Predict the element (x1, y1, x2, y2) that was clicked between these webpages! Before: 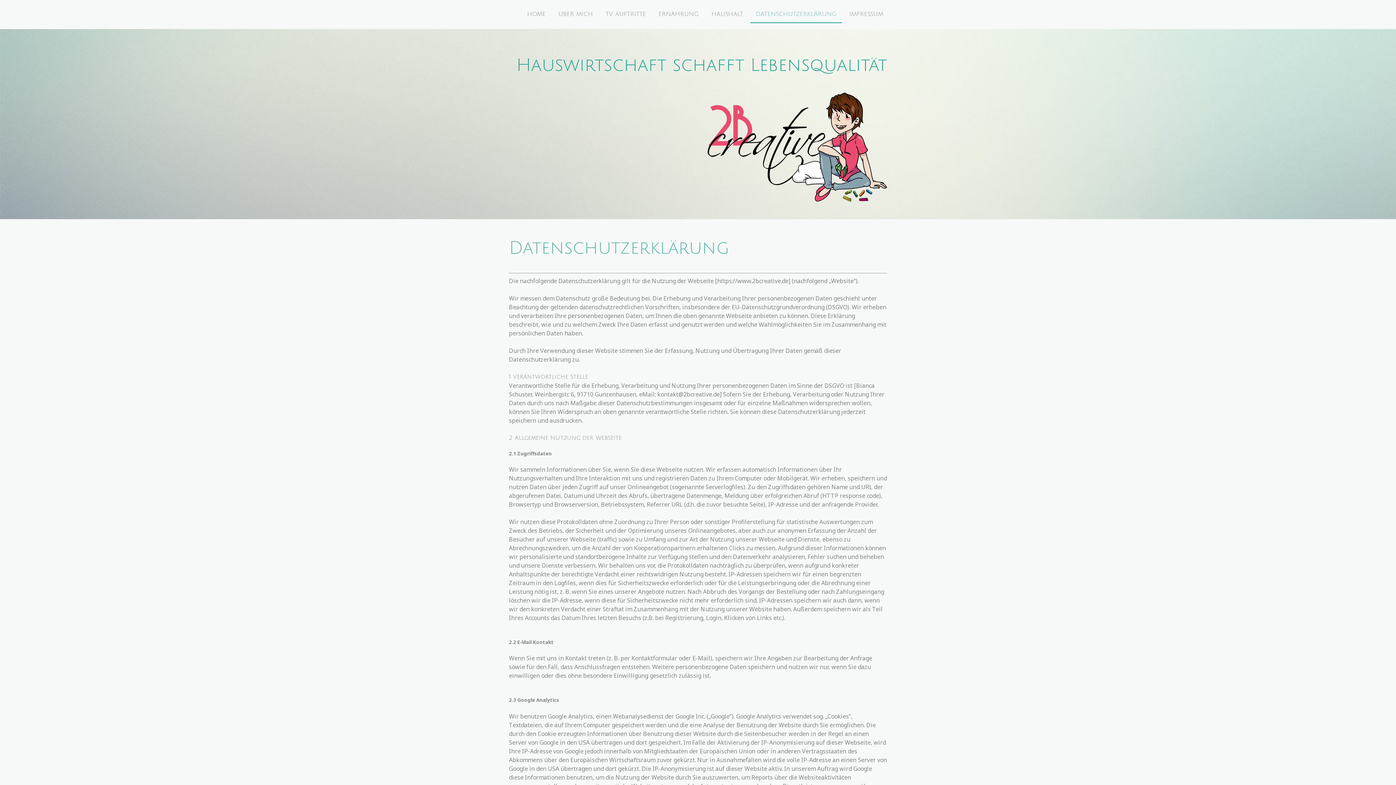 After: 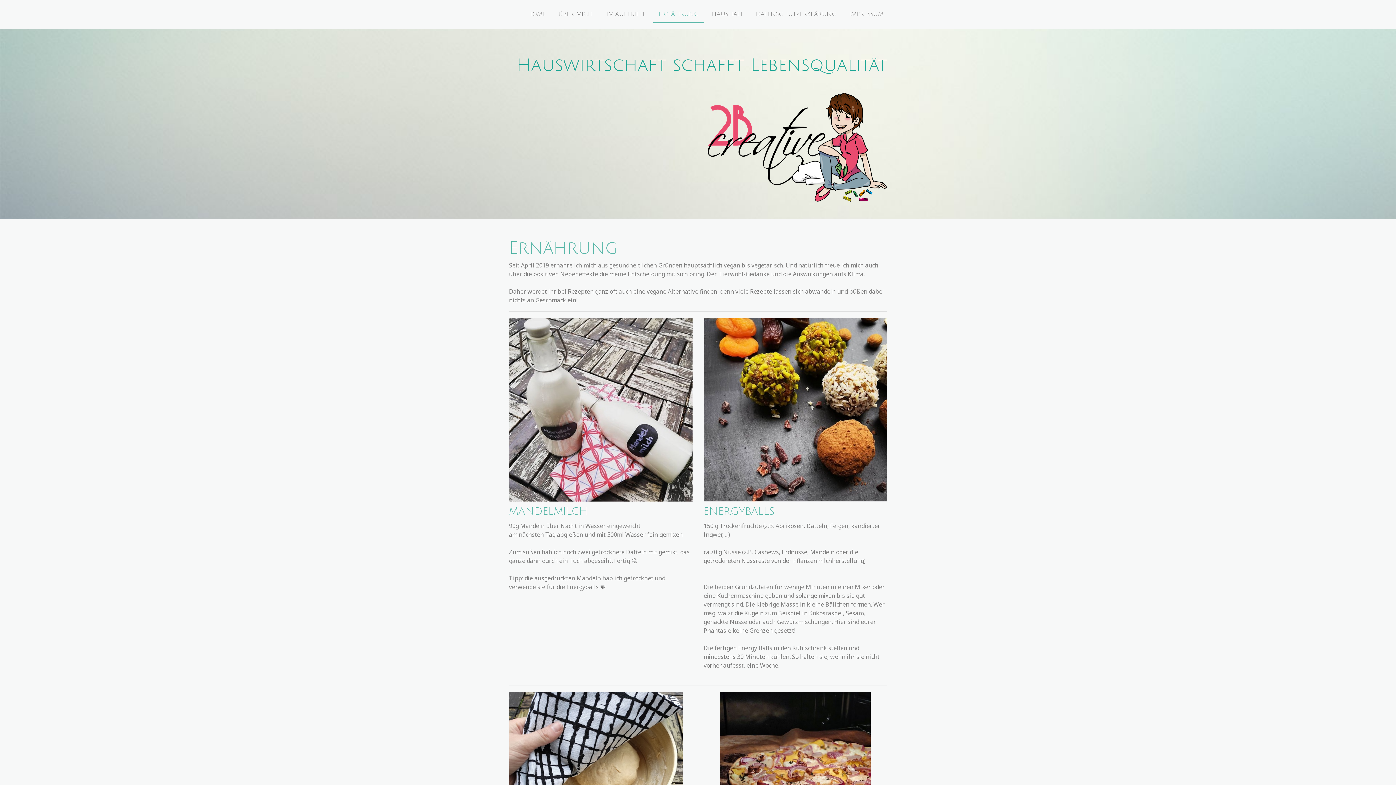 Action: label: ERNÄHRUNG bbox: (653, 6, 704, 23)